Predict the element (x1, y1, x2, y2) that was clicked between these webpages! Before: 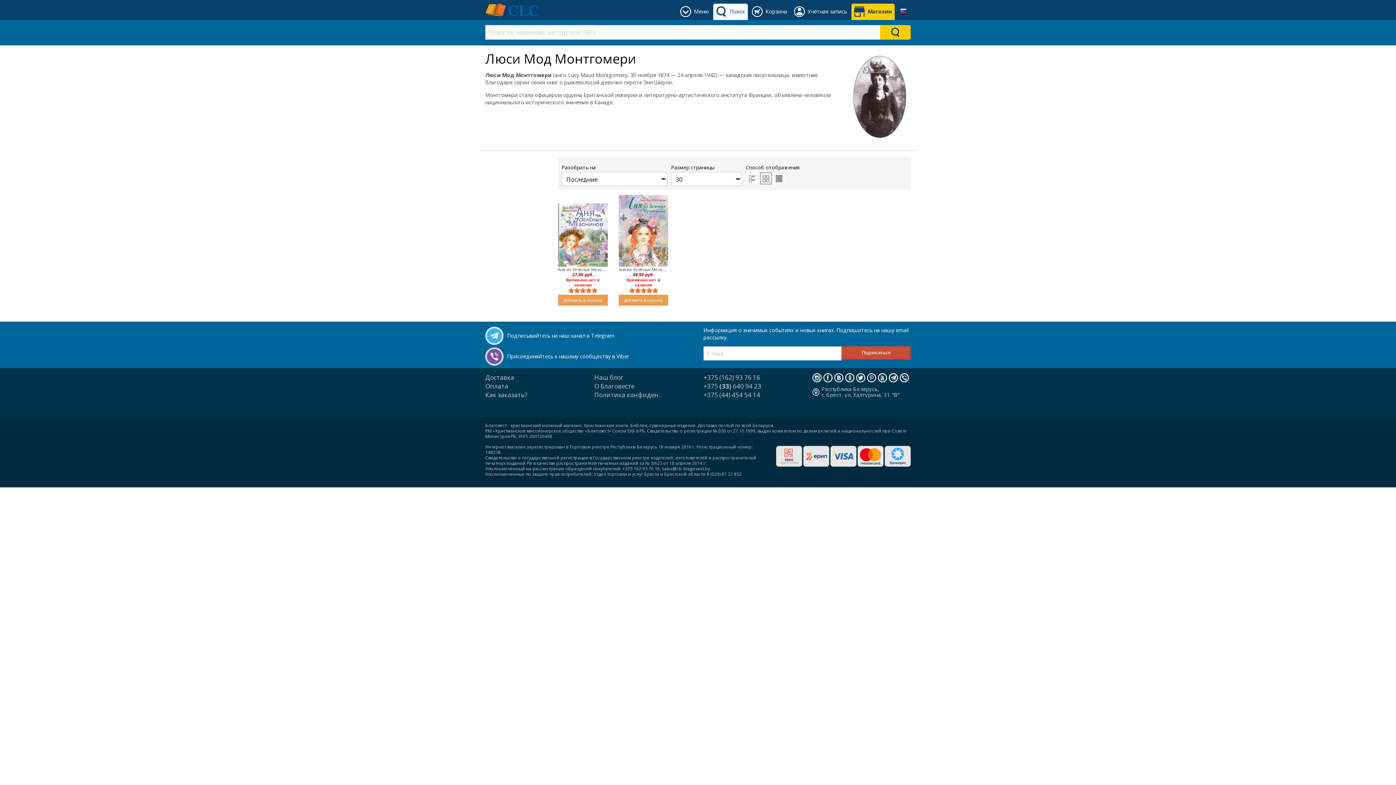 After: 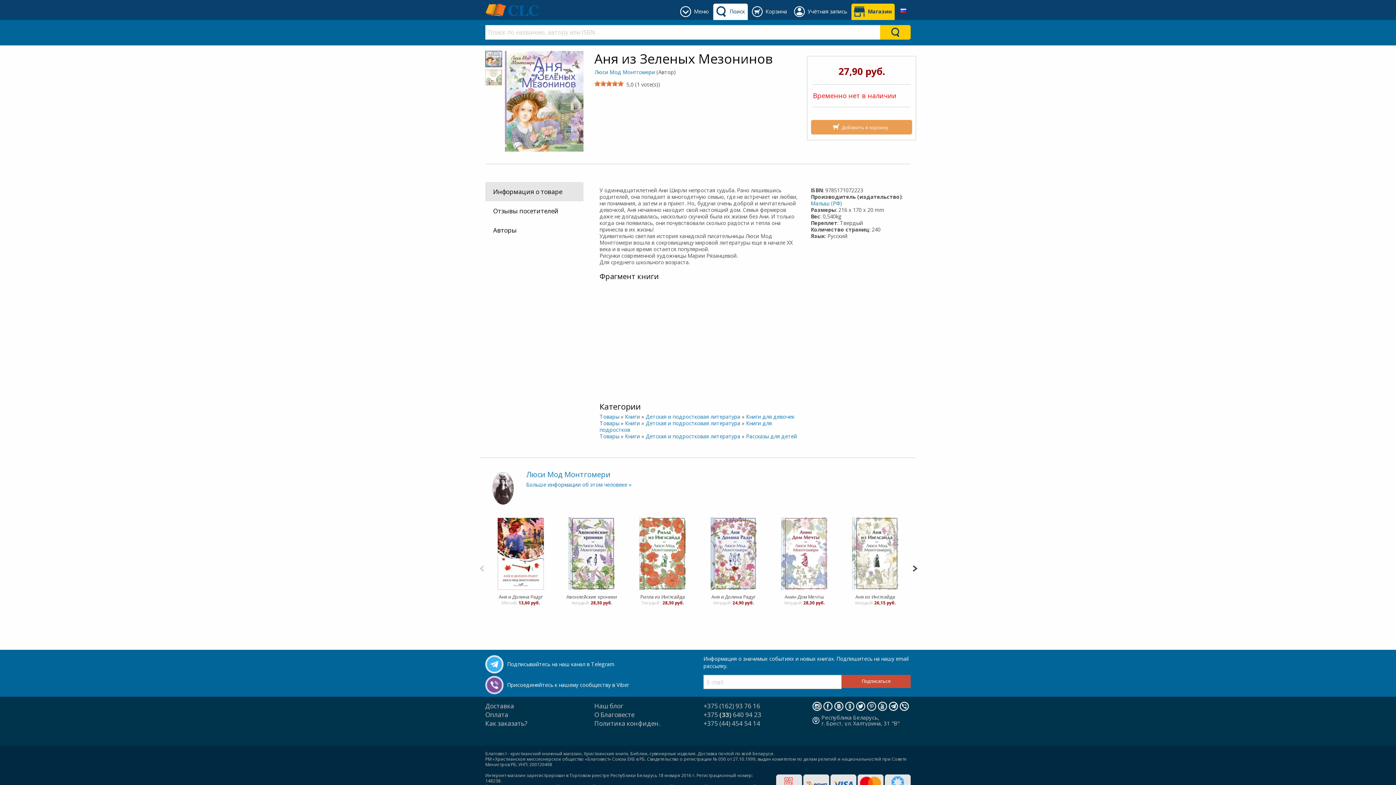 Action: bbox: (558, 203, 607, 266)